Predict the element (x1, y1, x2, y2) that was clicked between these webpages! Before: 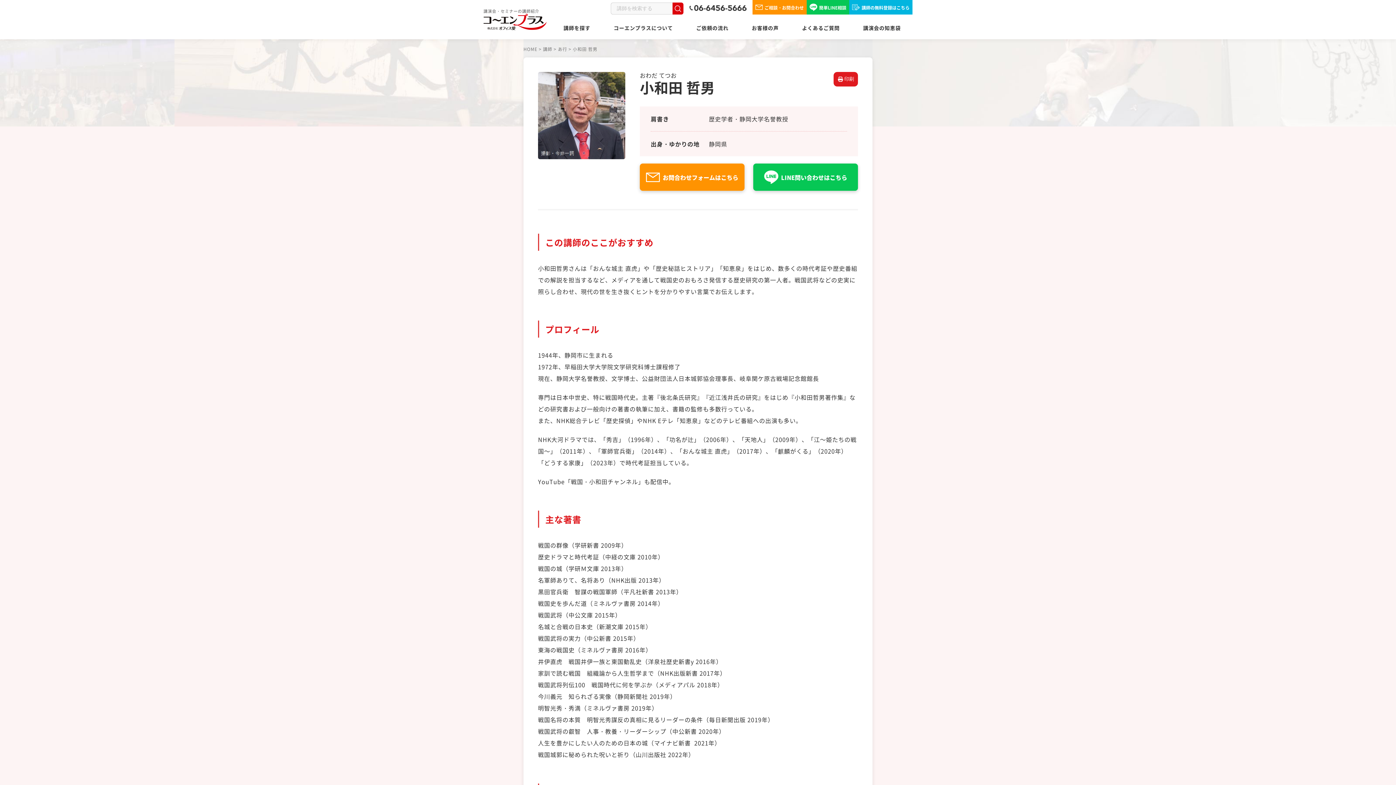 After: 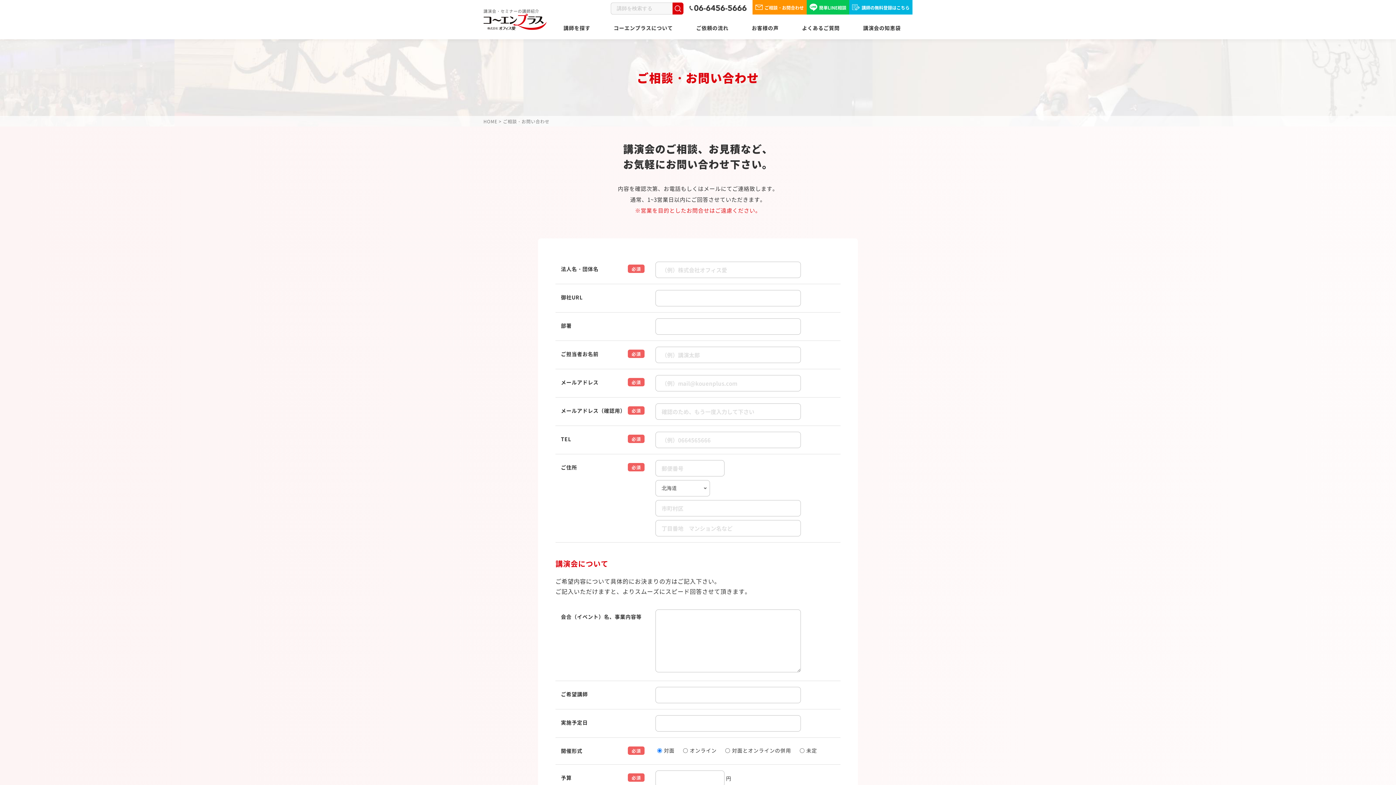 Action: bbox: (752, 0, 806, 14) label: ご相談・お問合わせ